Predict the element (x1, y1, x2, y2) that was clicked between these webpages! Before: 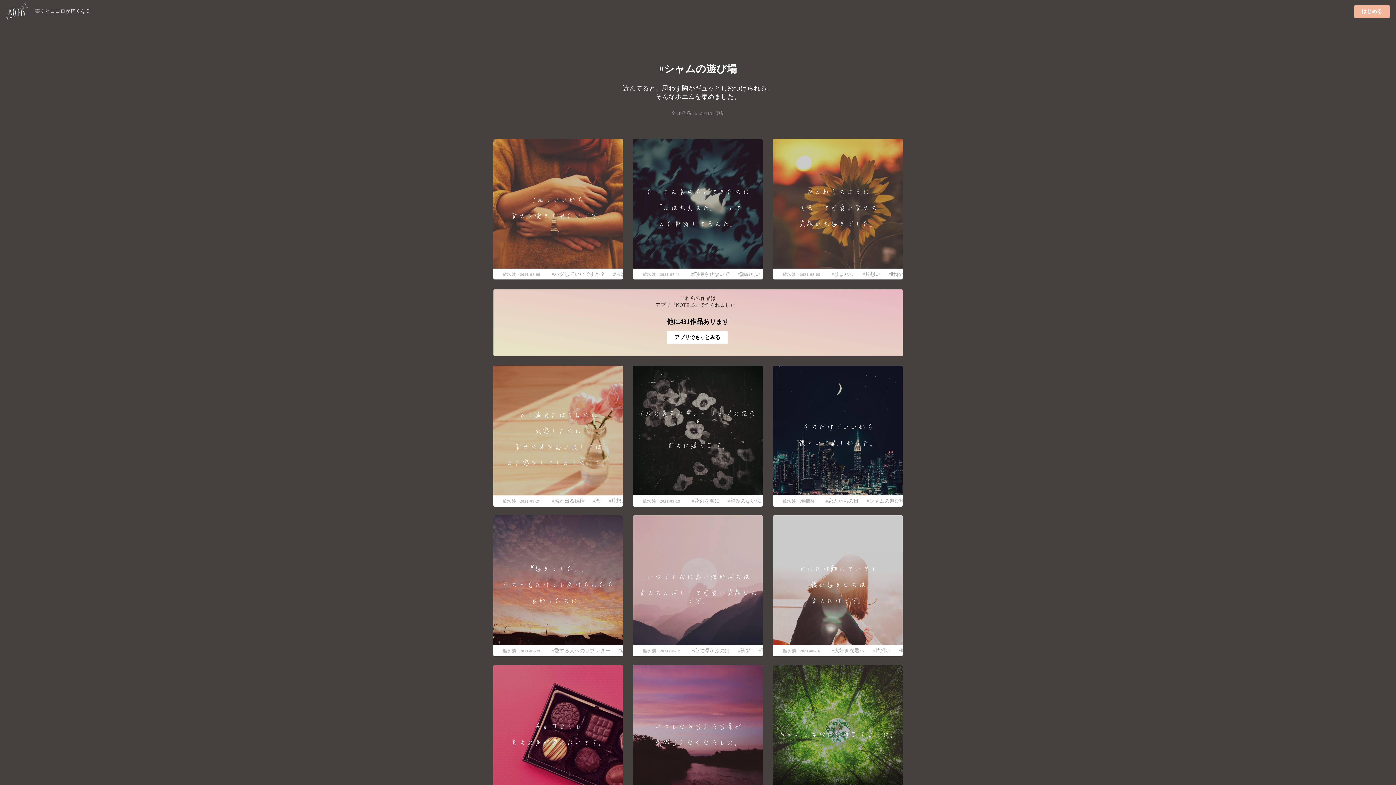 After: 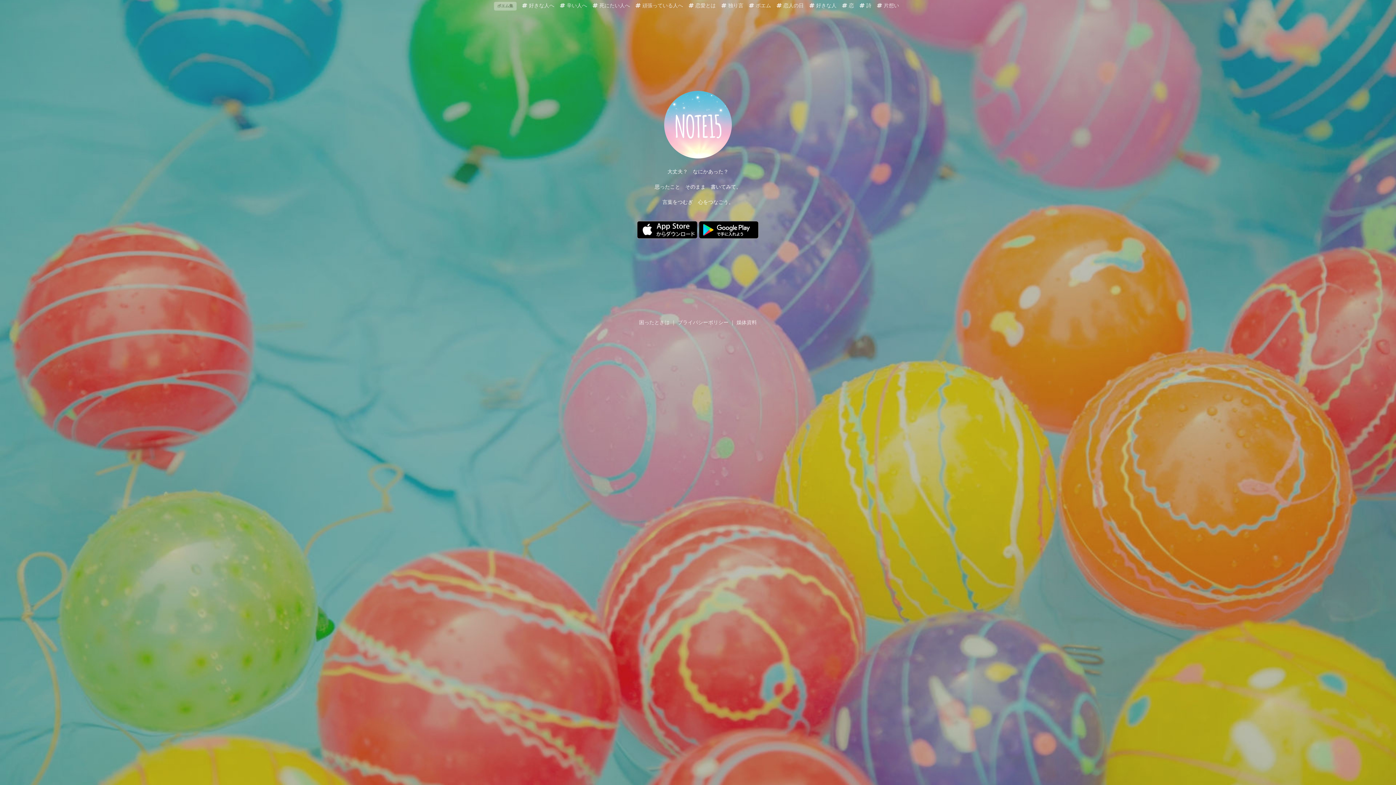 Action: label:   bbox: (5, 8, 29, 13)